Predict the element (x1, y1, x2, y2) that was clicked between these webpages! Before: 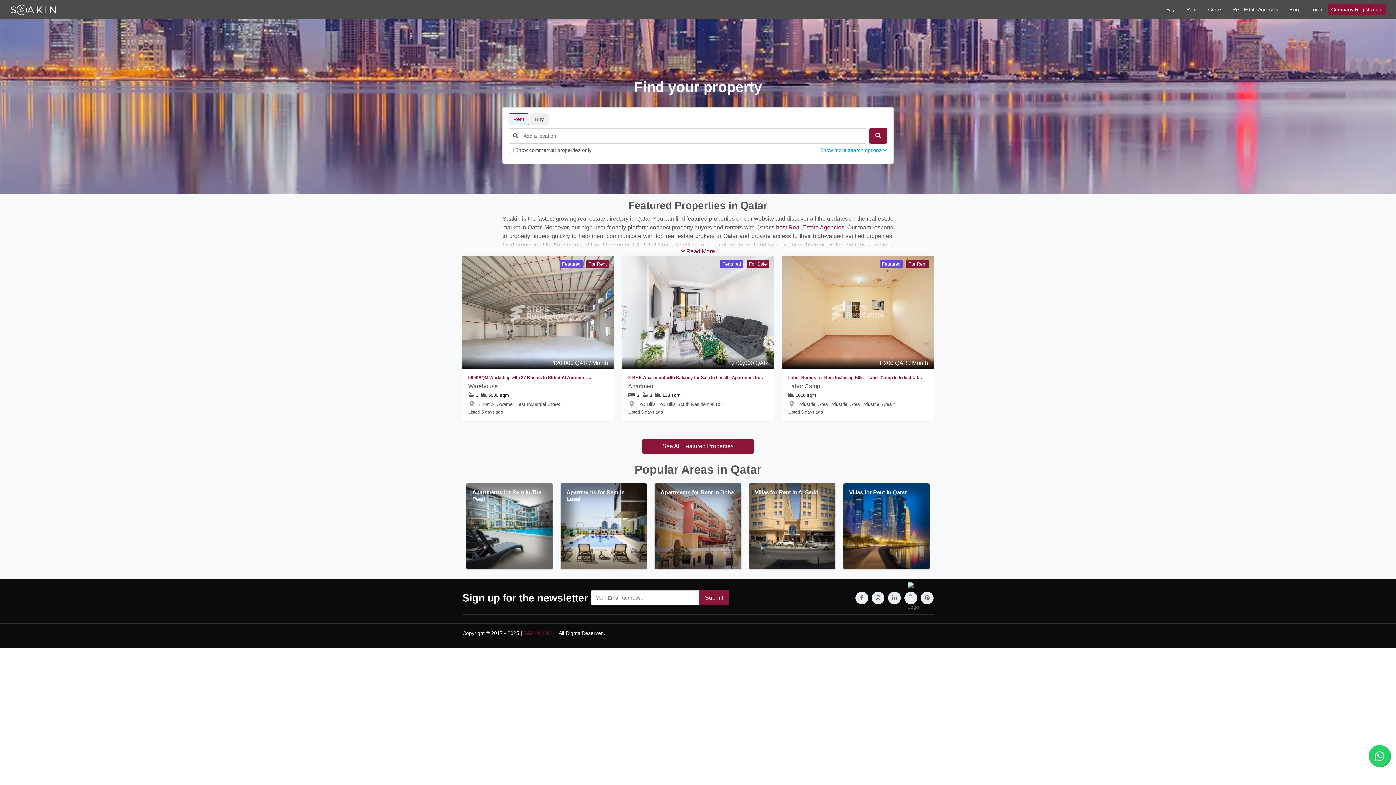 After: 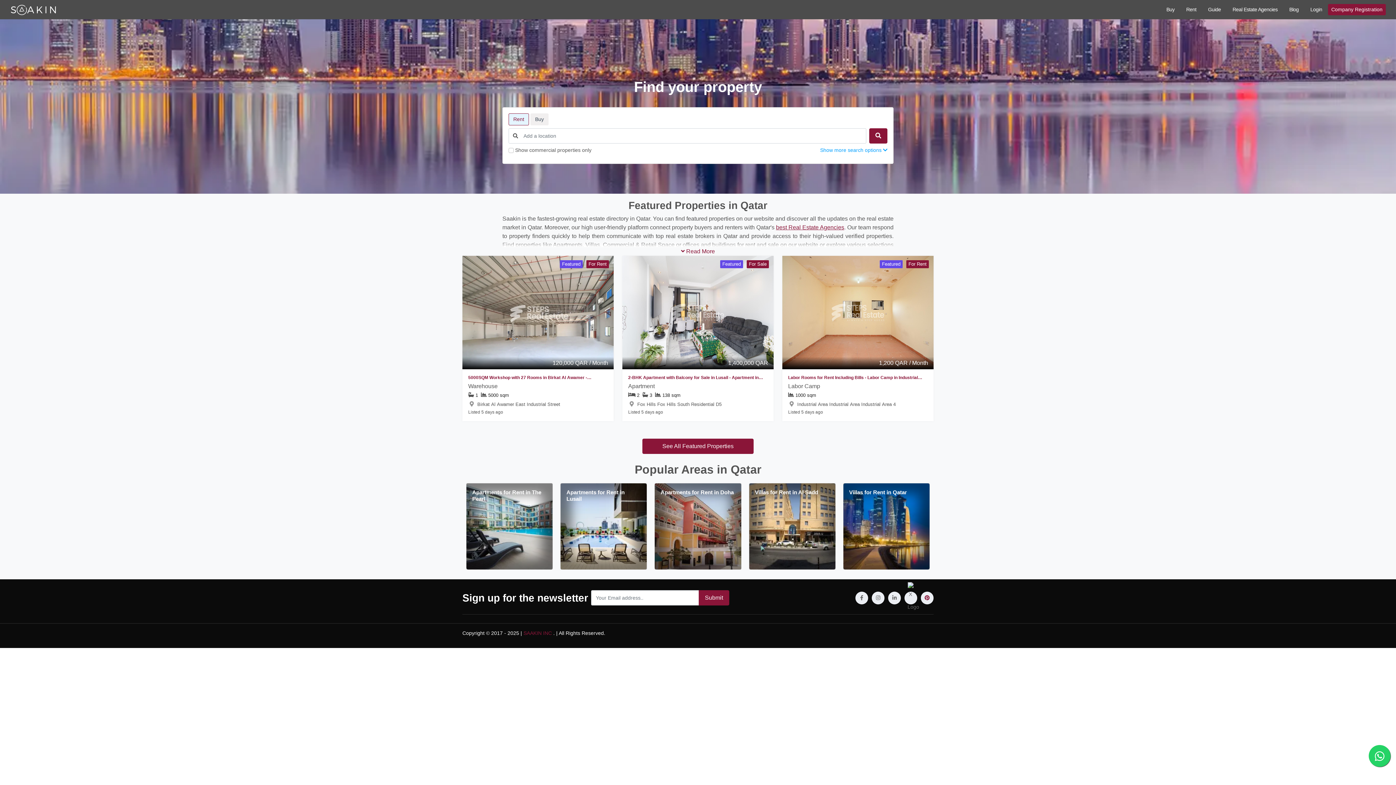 Action: bbox: (921, 591, 933, 604) label: pinterest